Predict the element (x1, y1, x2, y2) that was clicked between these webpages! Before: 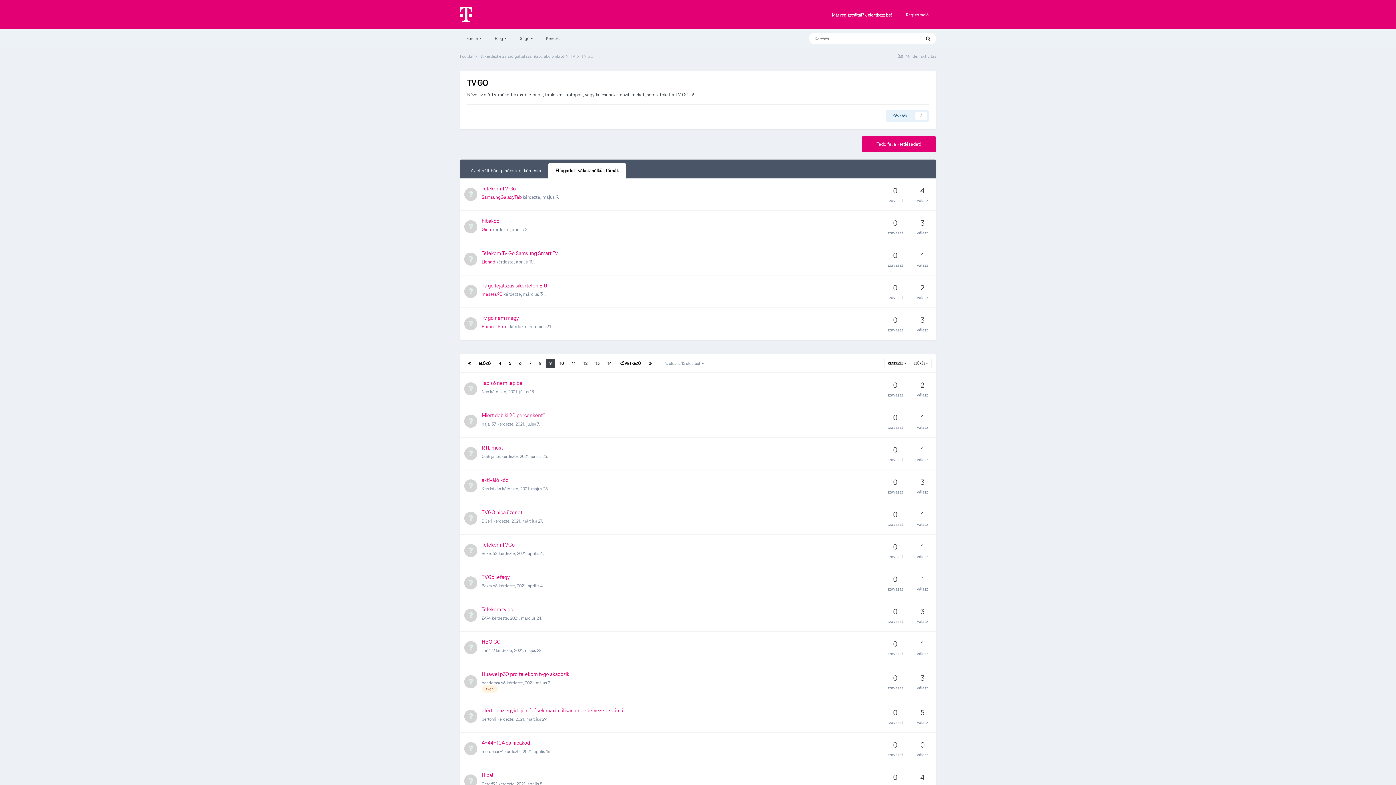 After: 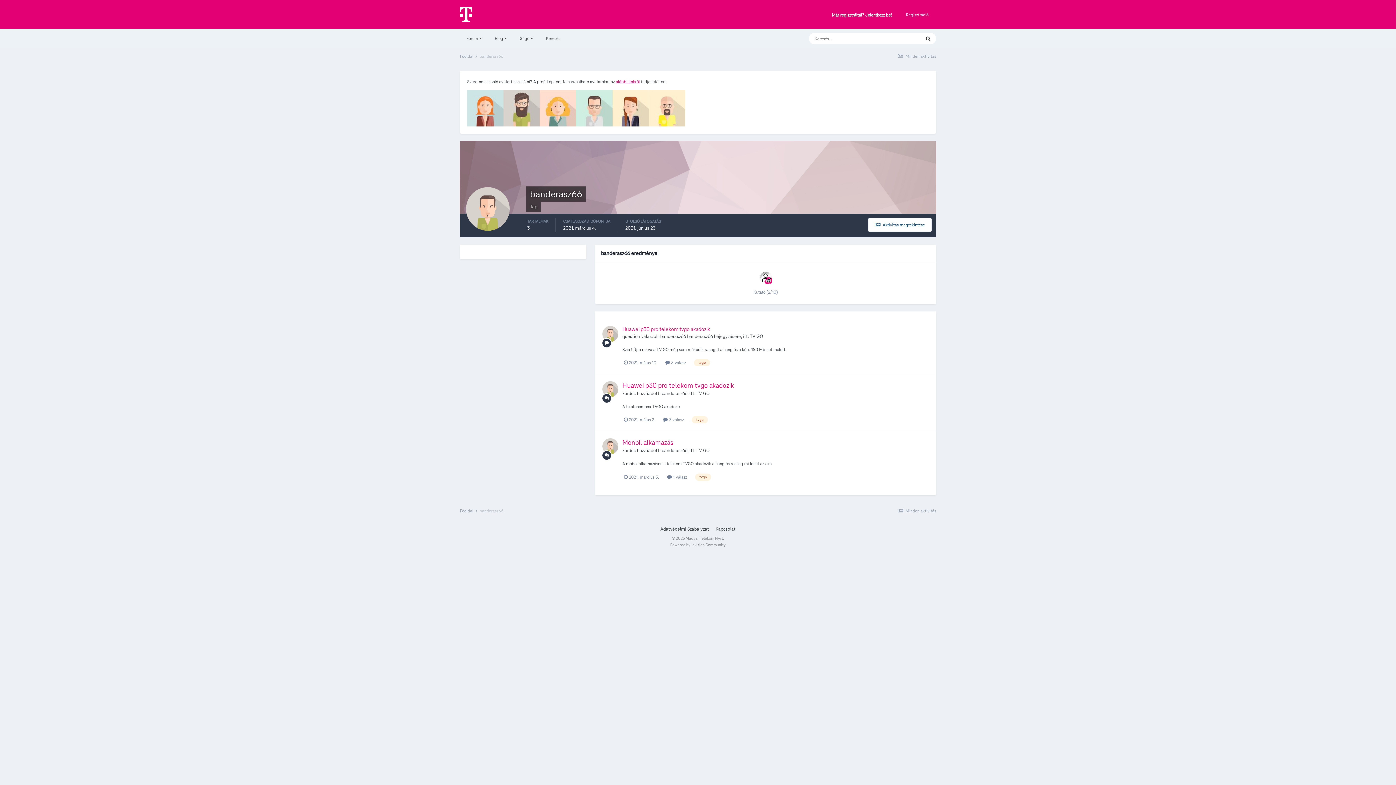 Action: label: banderasz66 bbox: (481, 680, 505, 685)